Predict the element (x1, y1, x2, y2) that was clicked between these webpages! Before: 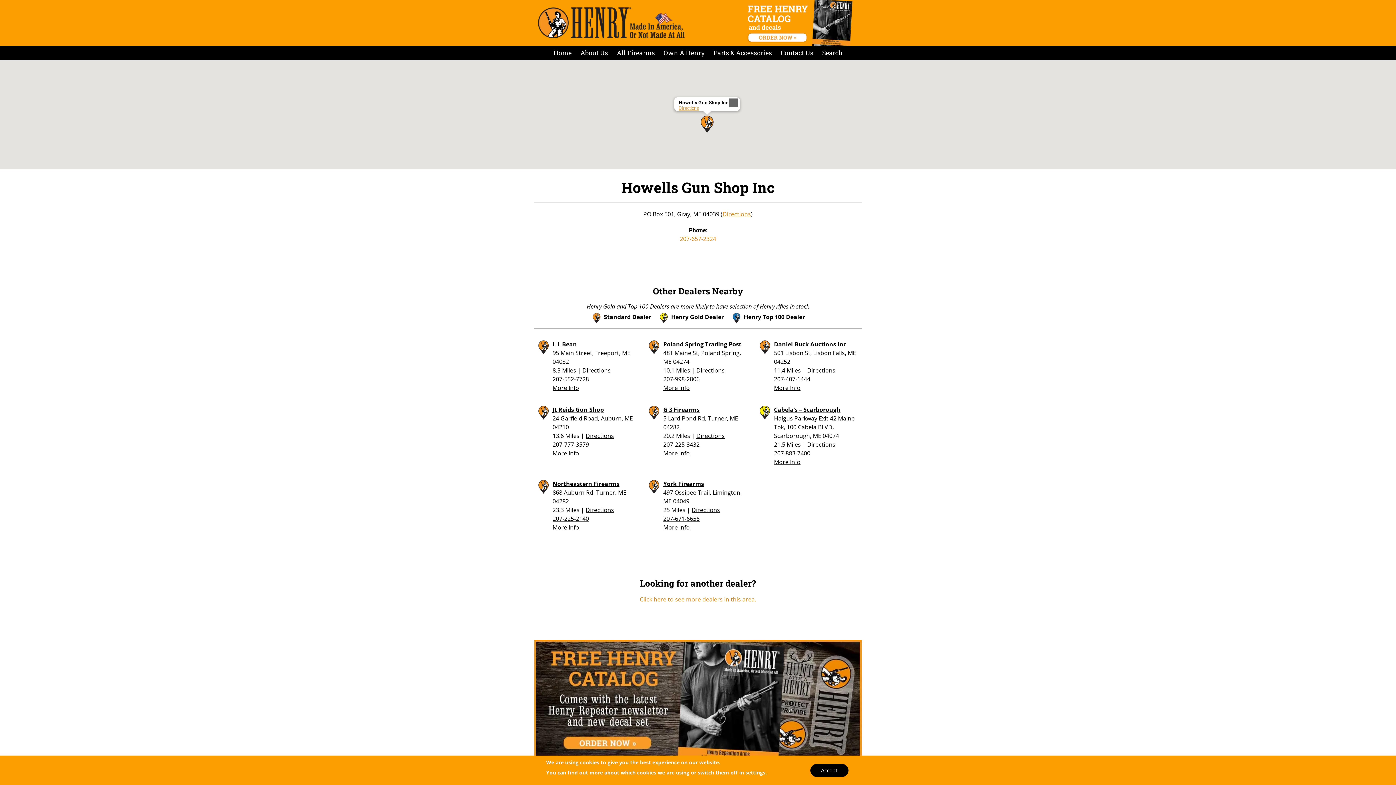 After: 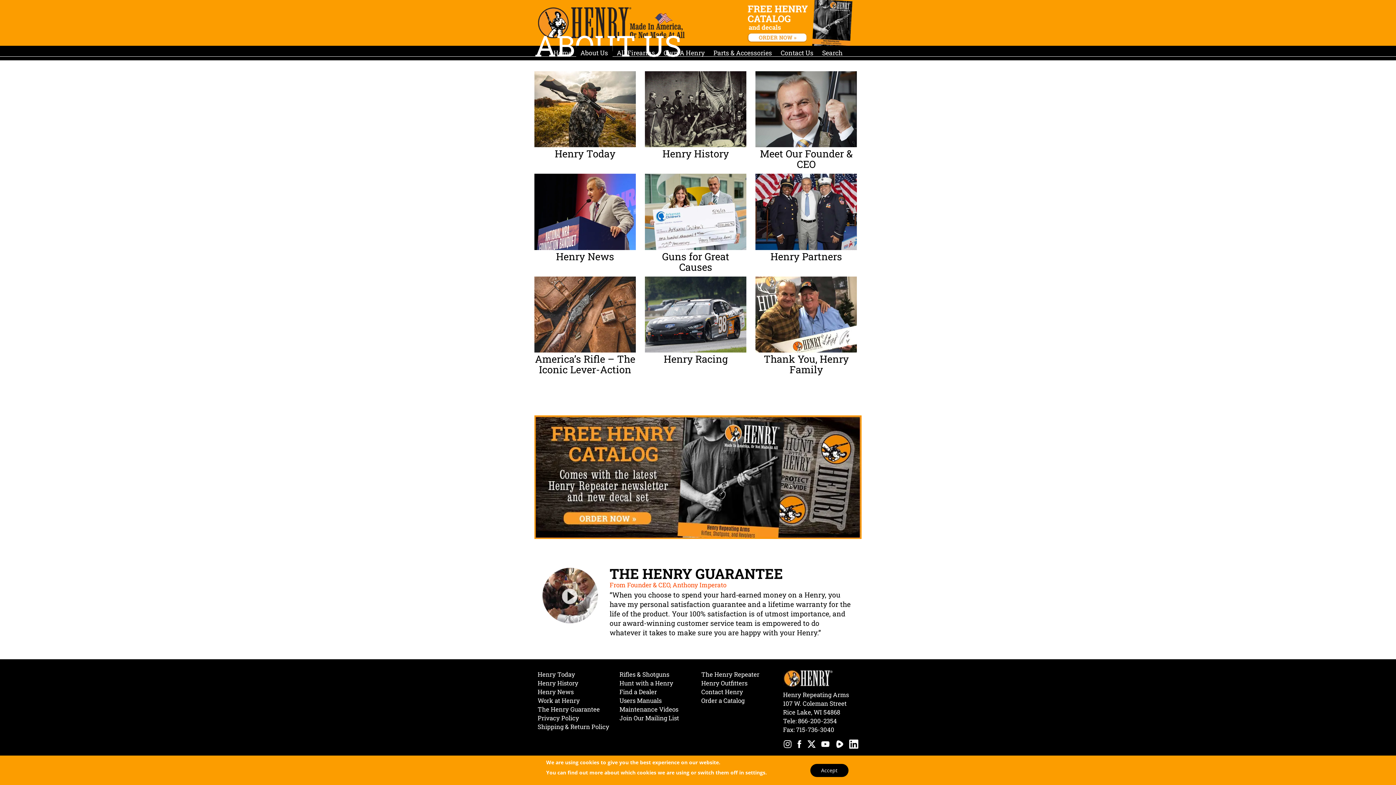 Action: bbox: (576, 45, 612, 60) label: About Us